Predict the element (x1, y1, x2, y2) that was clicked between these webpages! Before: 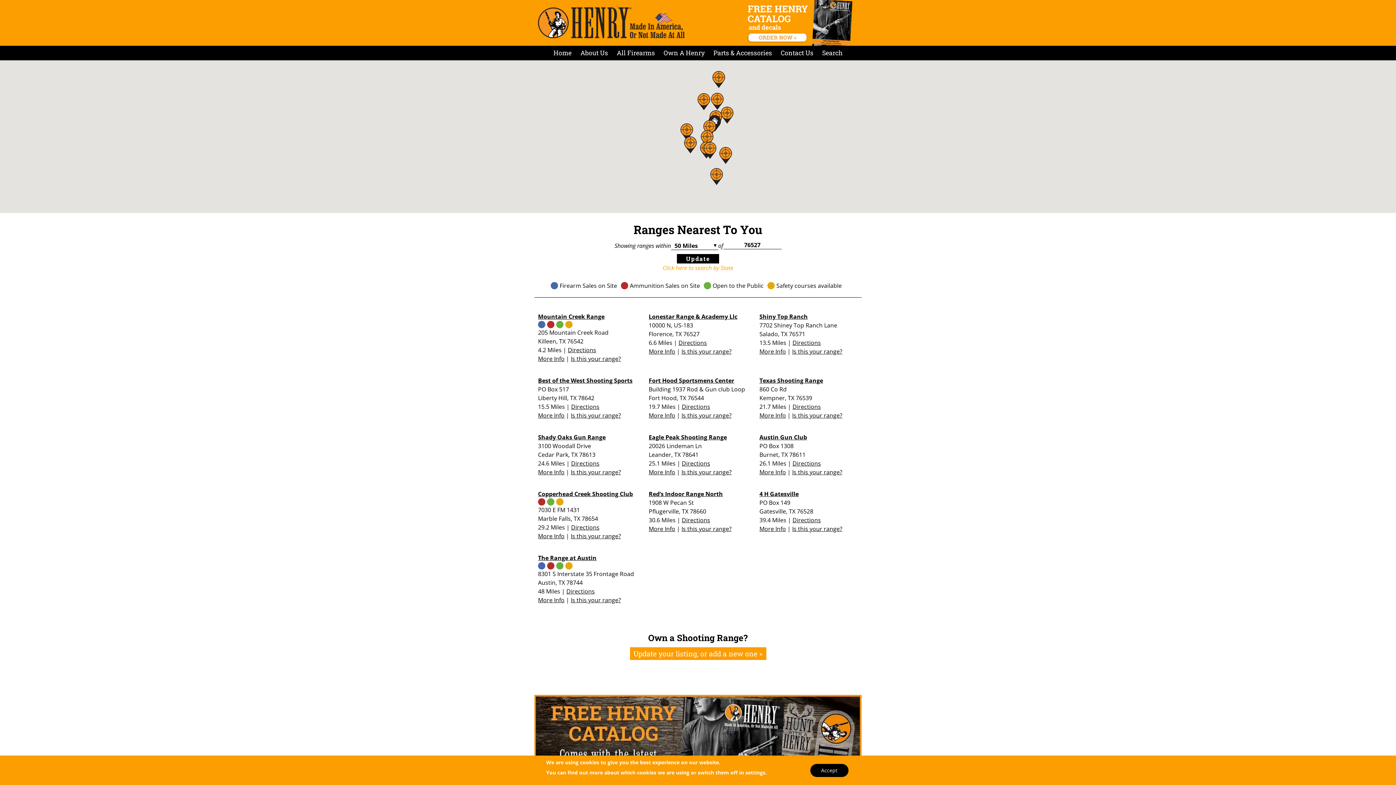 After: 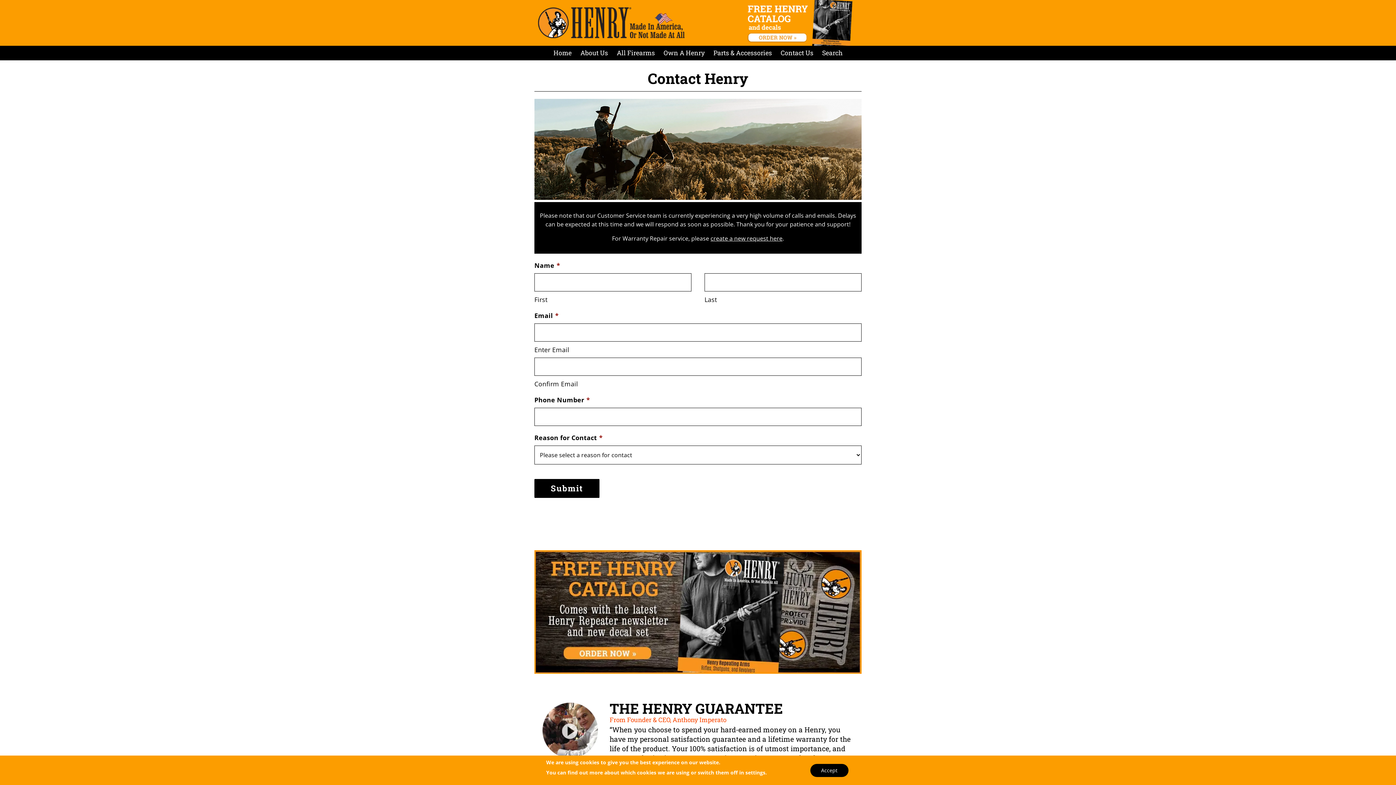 Action: label: Contact Us bbox: (776, 45, 818, 60)